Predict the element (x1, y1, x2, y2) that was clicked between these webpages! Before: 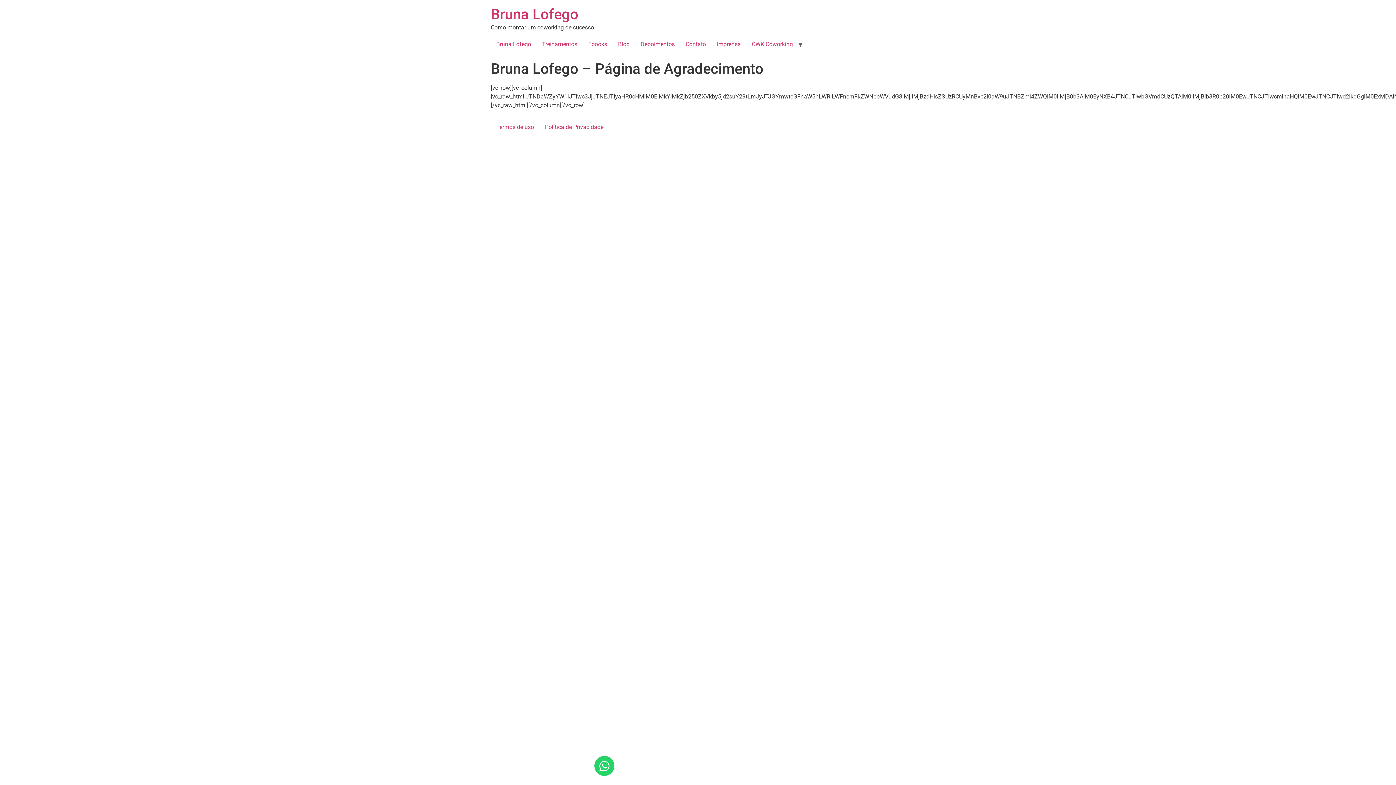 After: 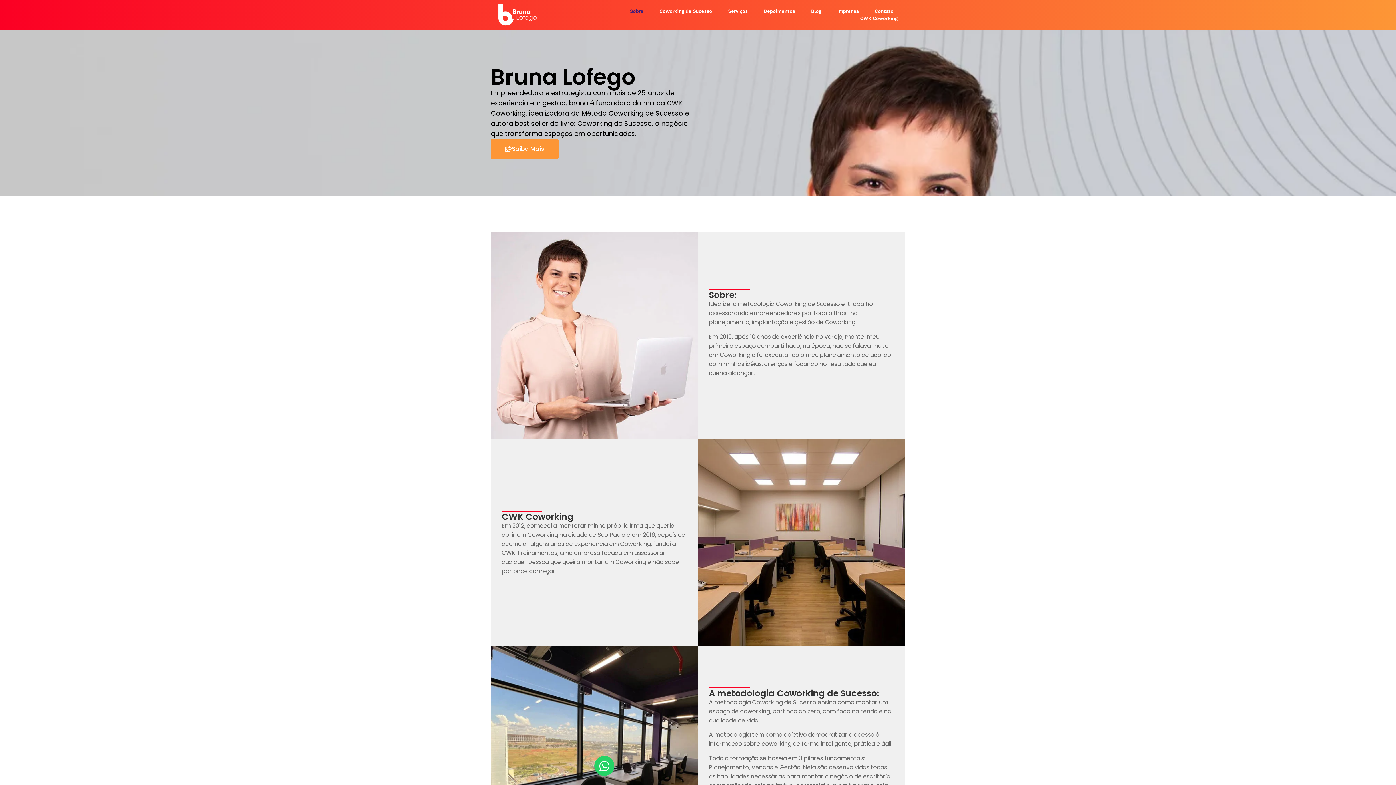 Action: label: Bruna Lofego bbox: (490, 5, 578, 22)